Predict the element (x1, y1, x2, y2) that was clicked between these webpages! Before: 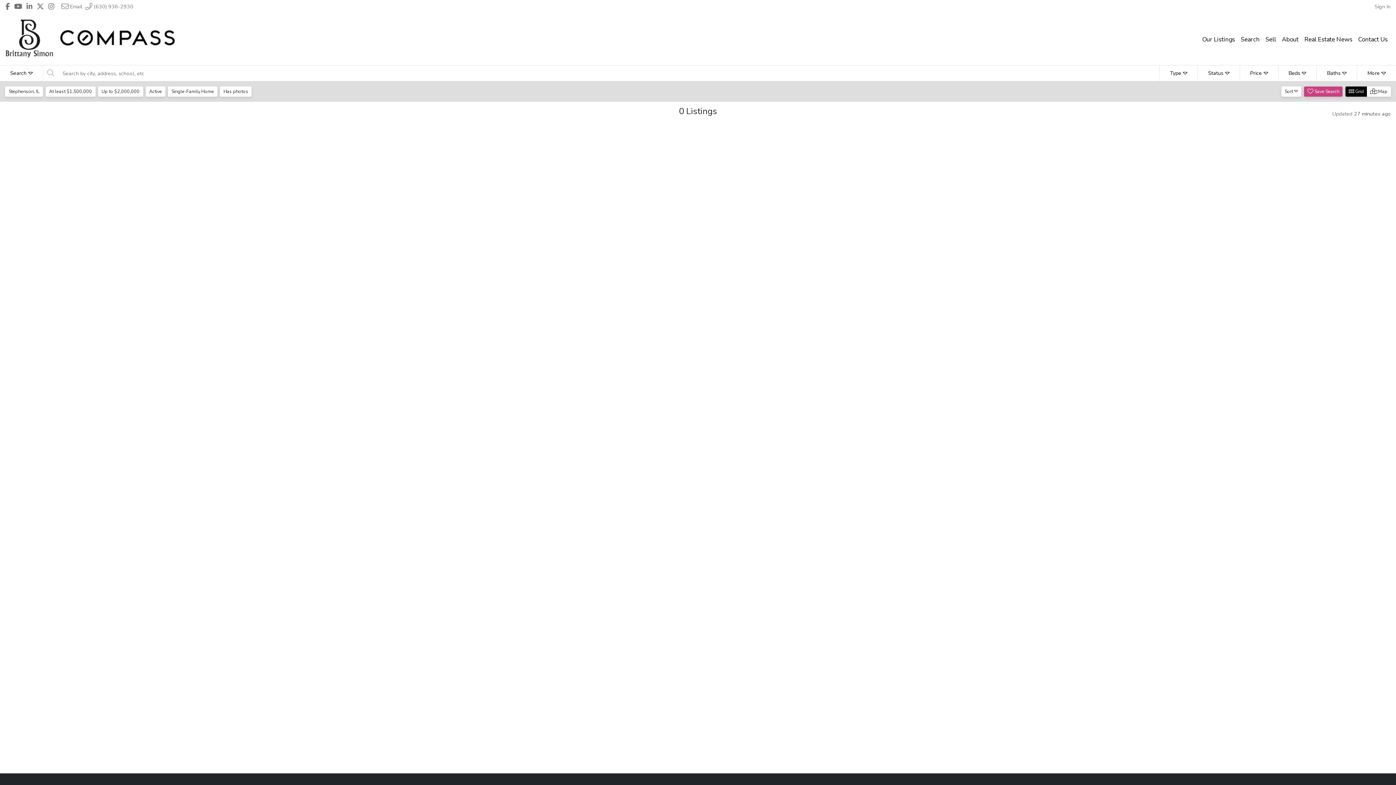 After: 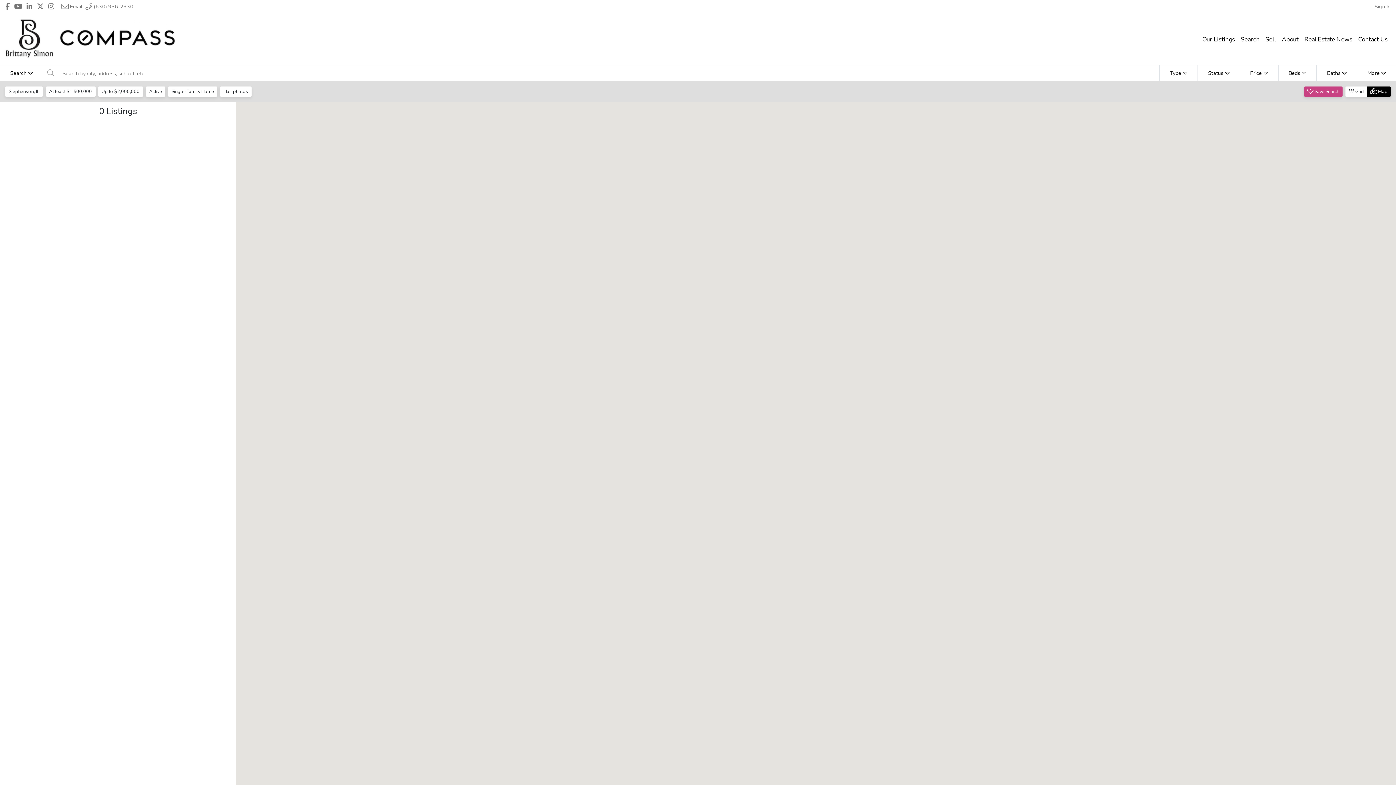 Action: bbox: (1367, 86, 1391, 96) label:  Map